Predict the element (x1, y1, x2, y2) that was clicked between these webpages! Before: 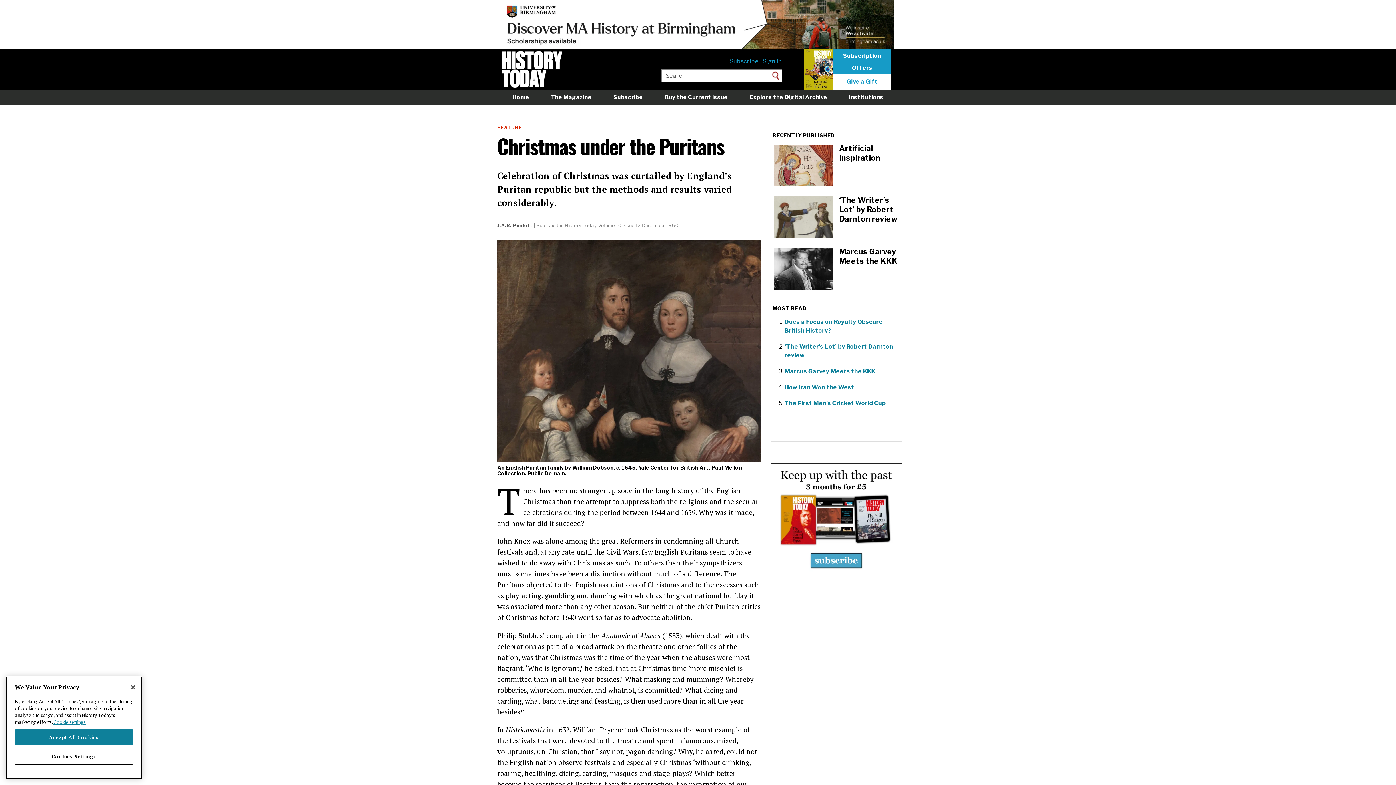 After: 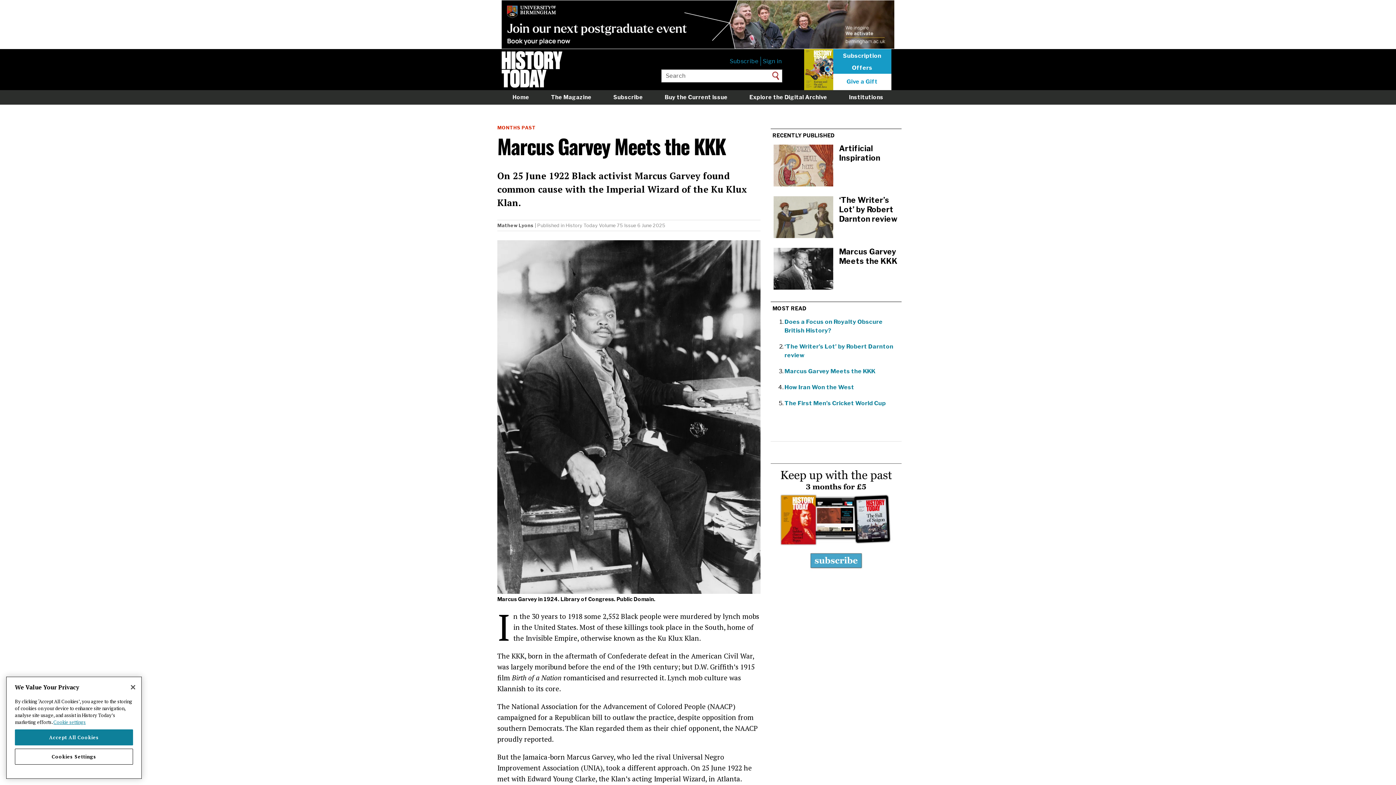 Action: label: Marcus Garvey Meets the KKK bbox: (784, 367, 875, 374)